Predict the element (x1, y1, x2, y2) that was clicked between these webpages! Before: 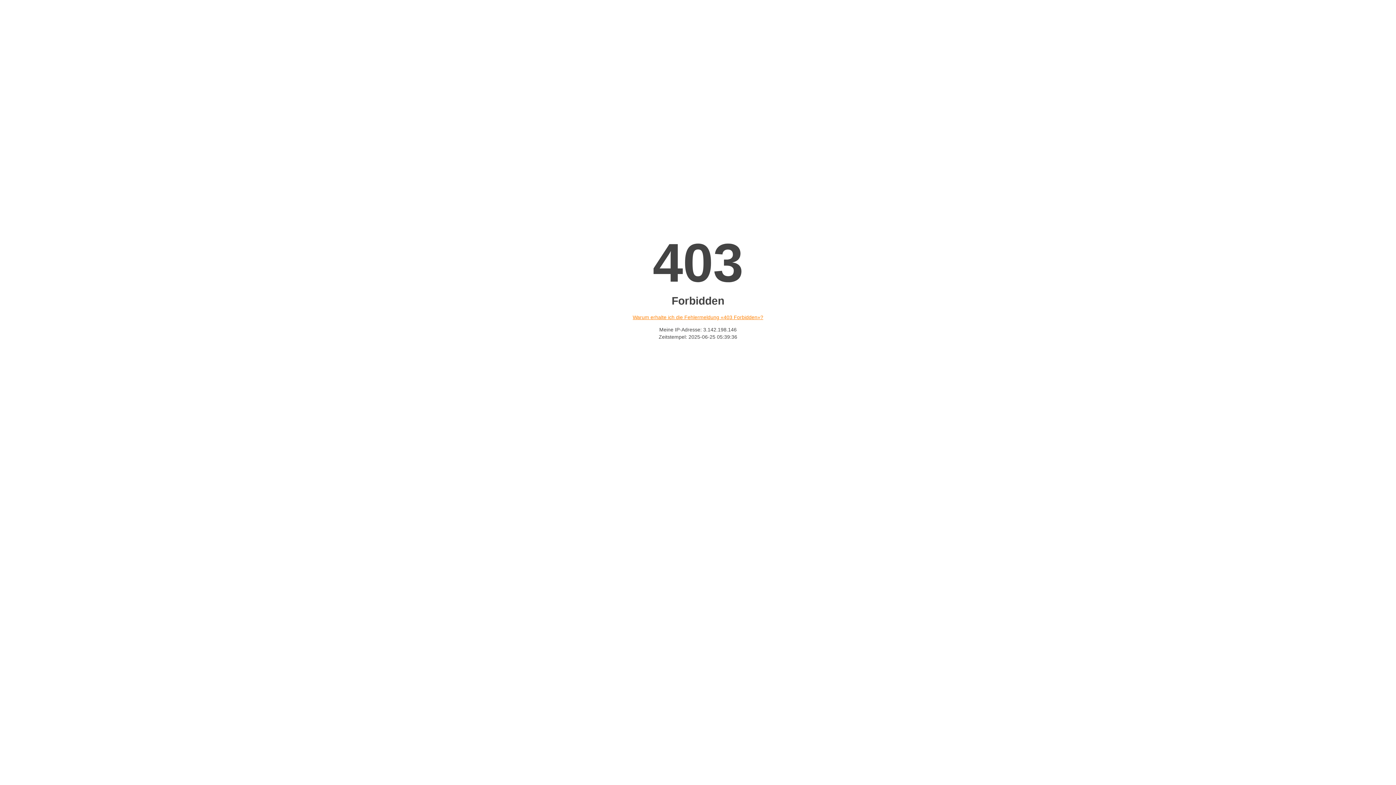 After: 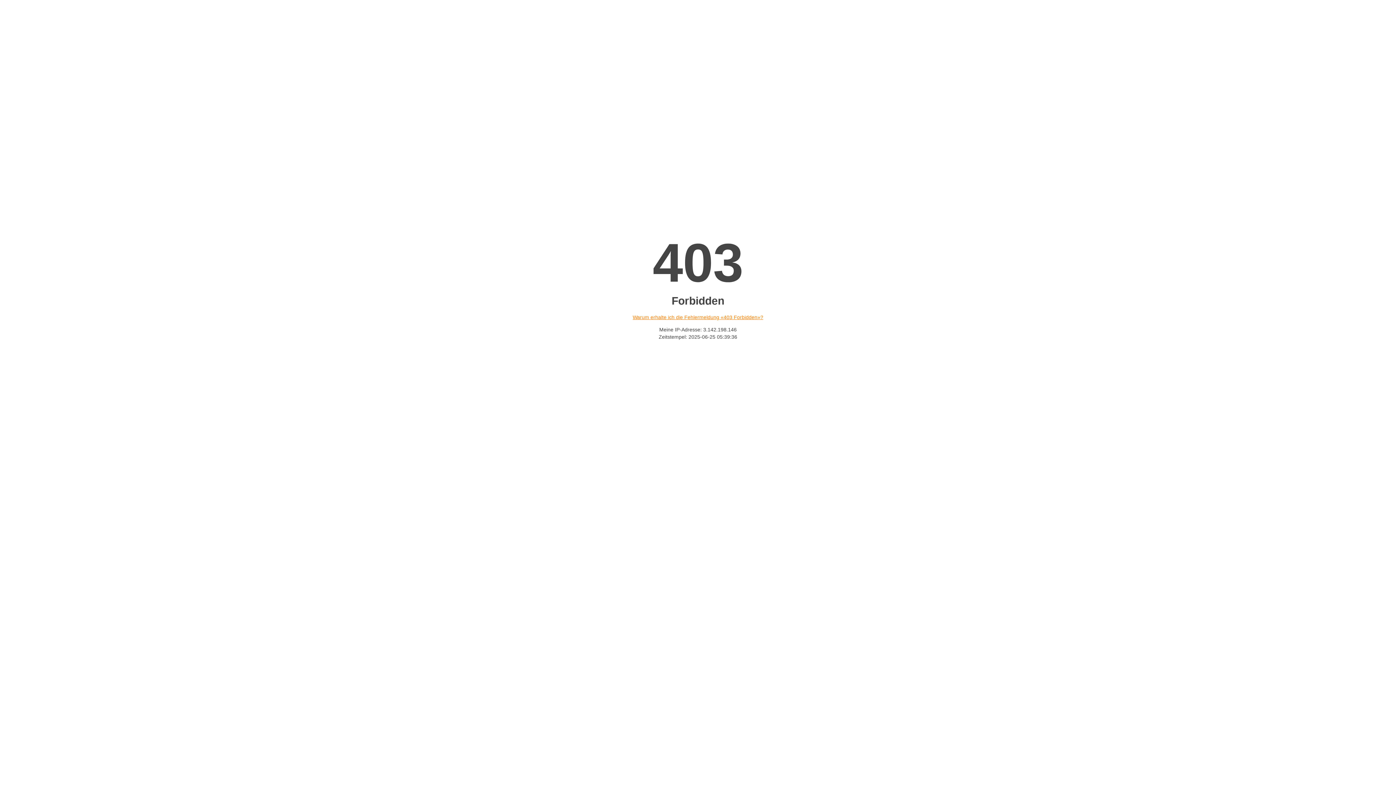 Action: label: Warum erhalte ich die Fehlermeldung «403 Forbidden»? bbox: (632, 314, 763, 320)